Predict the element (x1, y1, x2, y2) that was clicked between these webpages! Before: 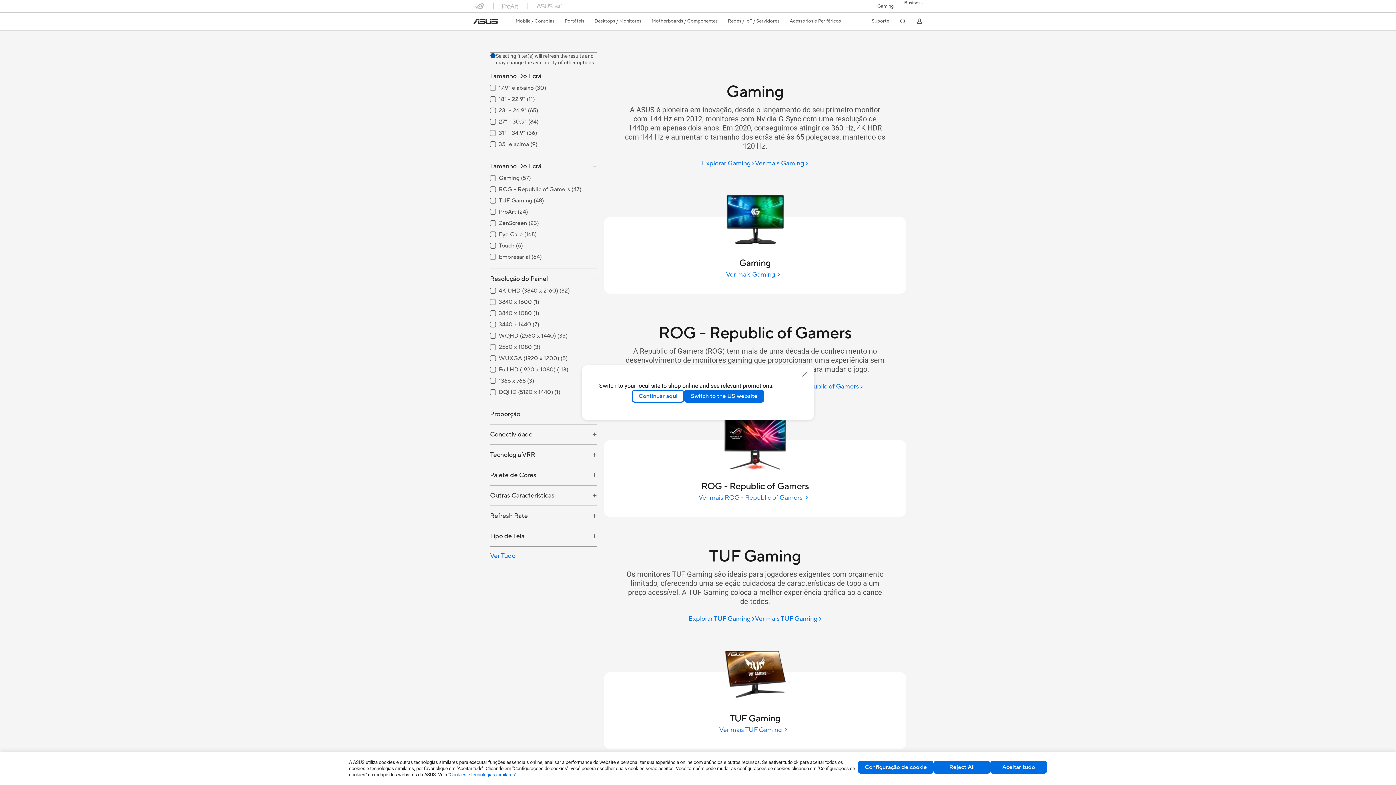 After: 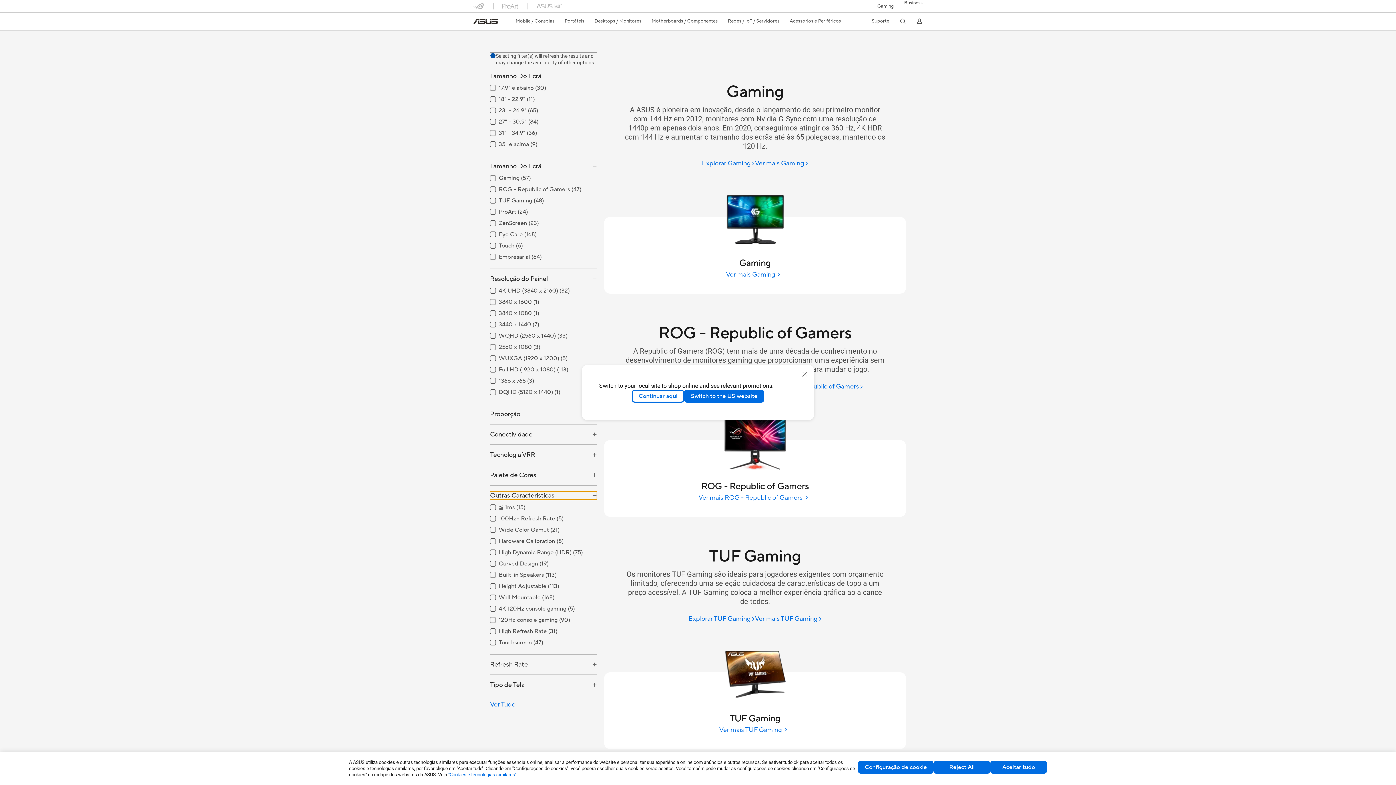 Action: label: Outras Características bbox: (490, 491, 597, 500)